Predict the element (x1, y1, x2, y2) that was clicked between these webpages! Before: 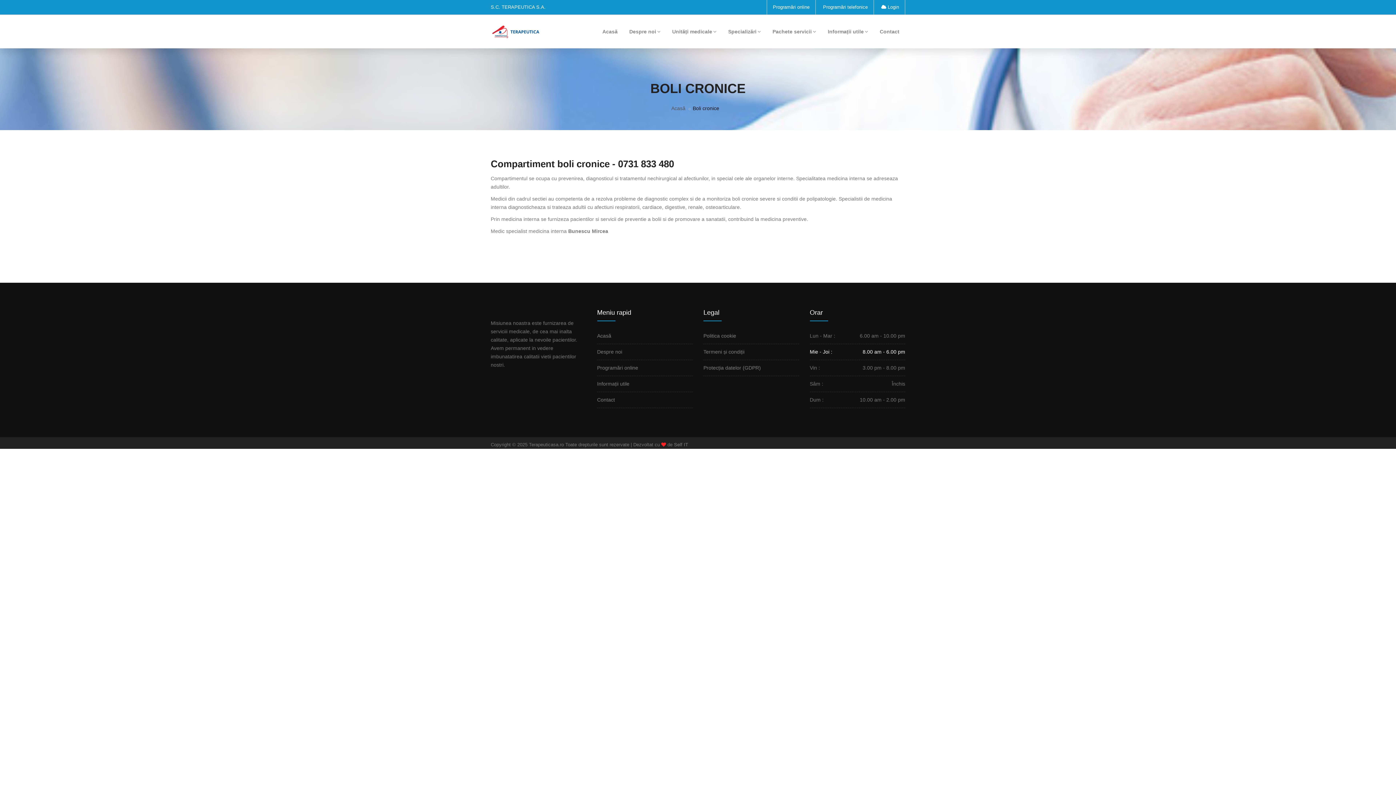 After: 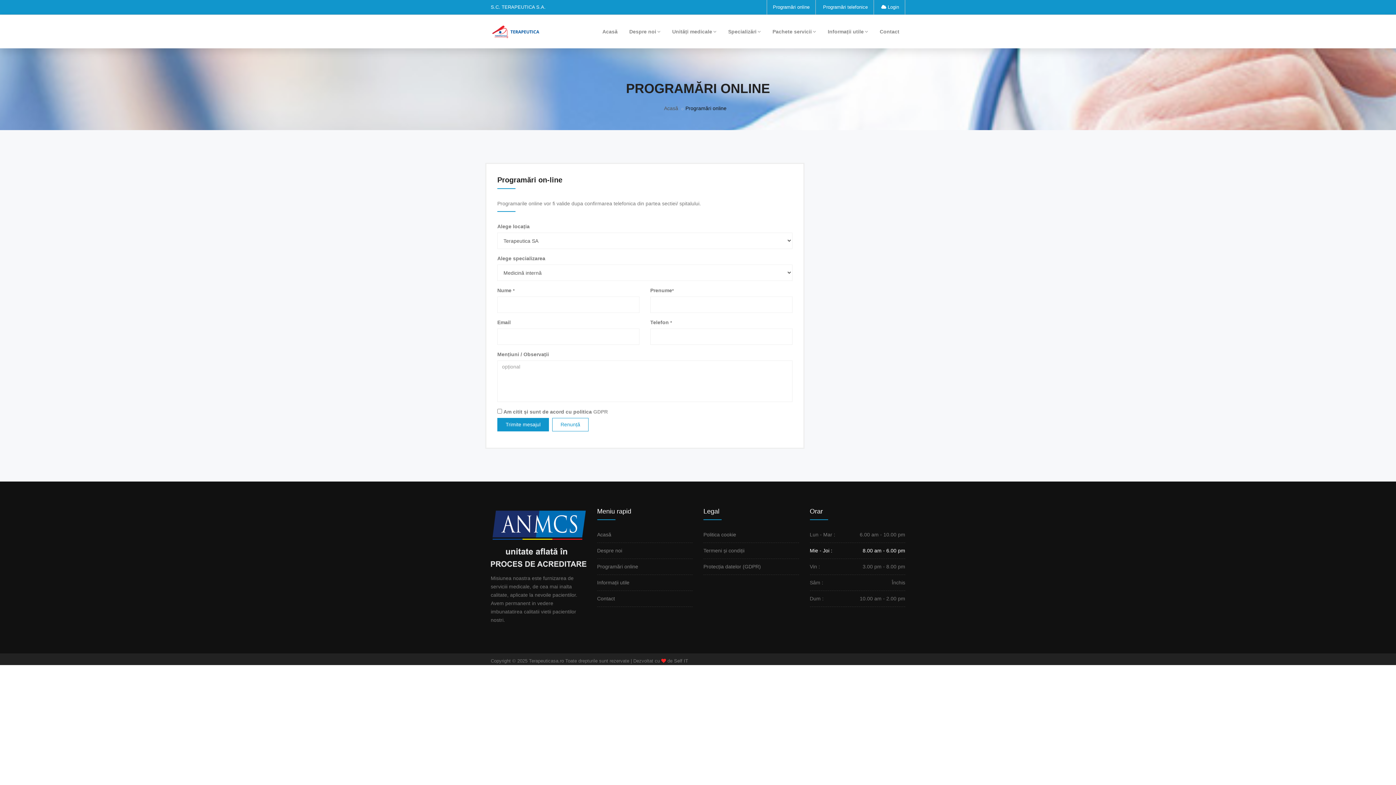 Action: label: Programări online bbox: (597, 365, 638, 370)